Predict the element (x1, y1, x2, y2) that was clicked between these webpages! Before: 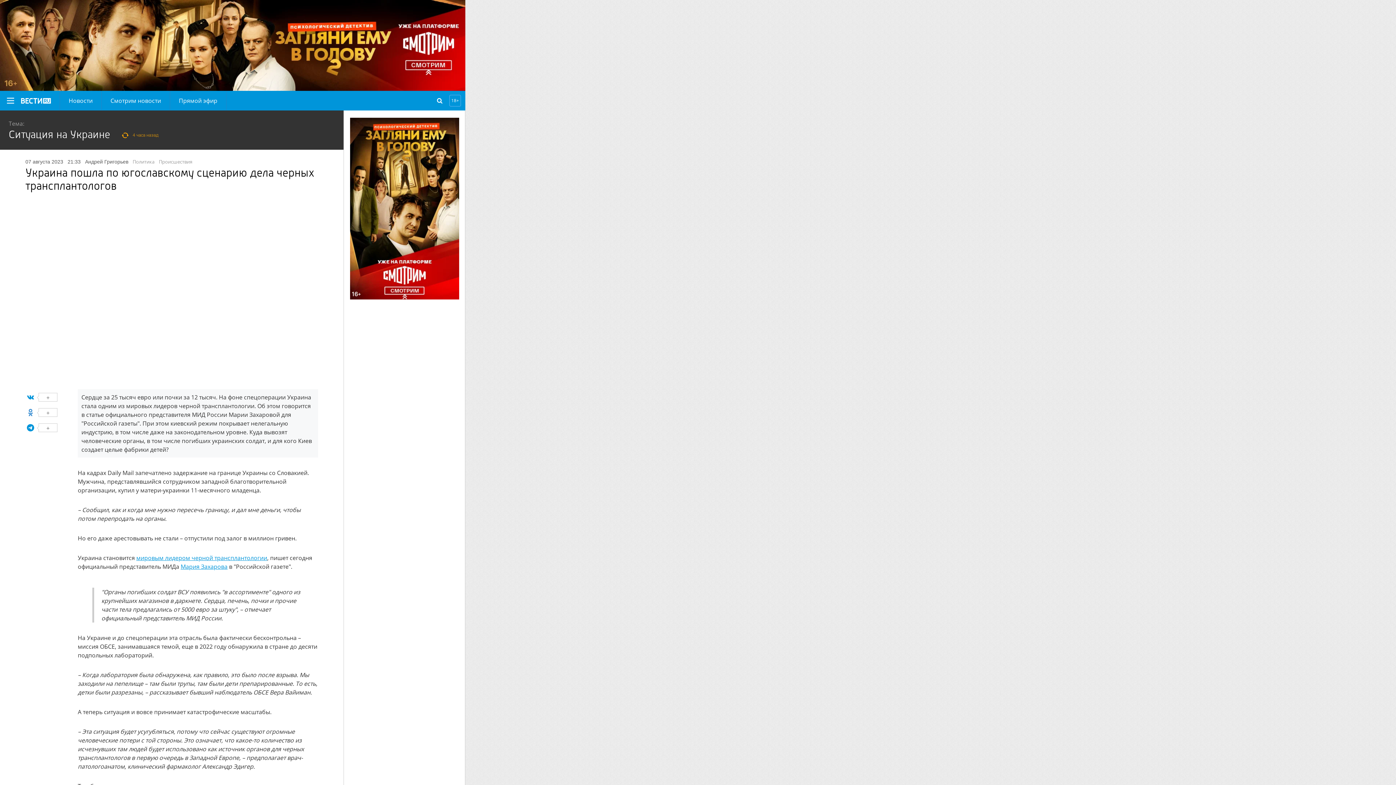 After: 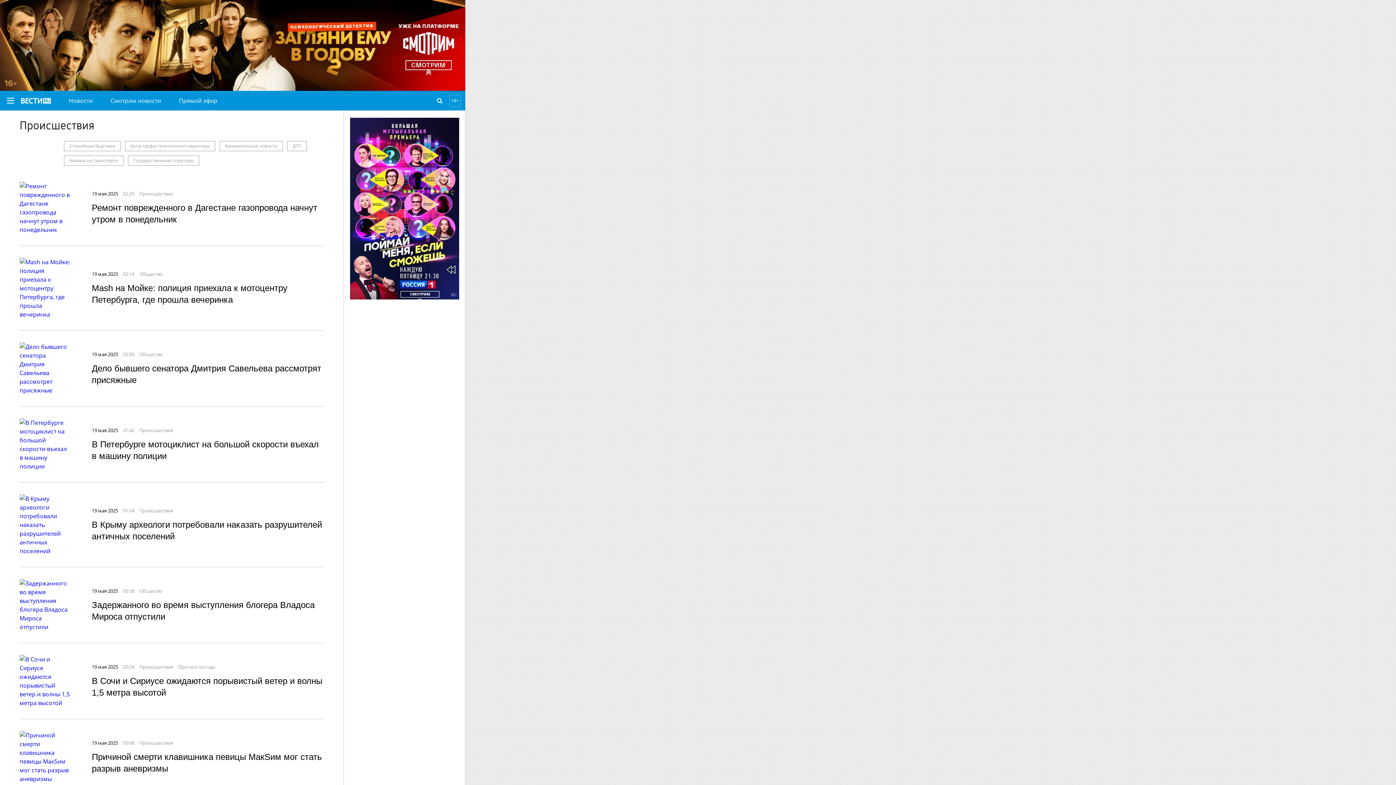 Action: label: Происшествия bbox: (158, 158, 192, 165)